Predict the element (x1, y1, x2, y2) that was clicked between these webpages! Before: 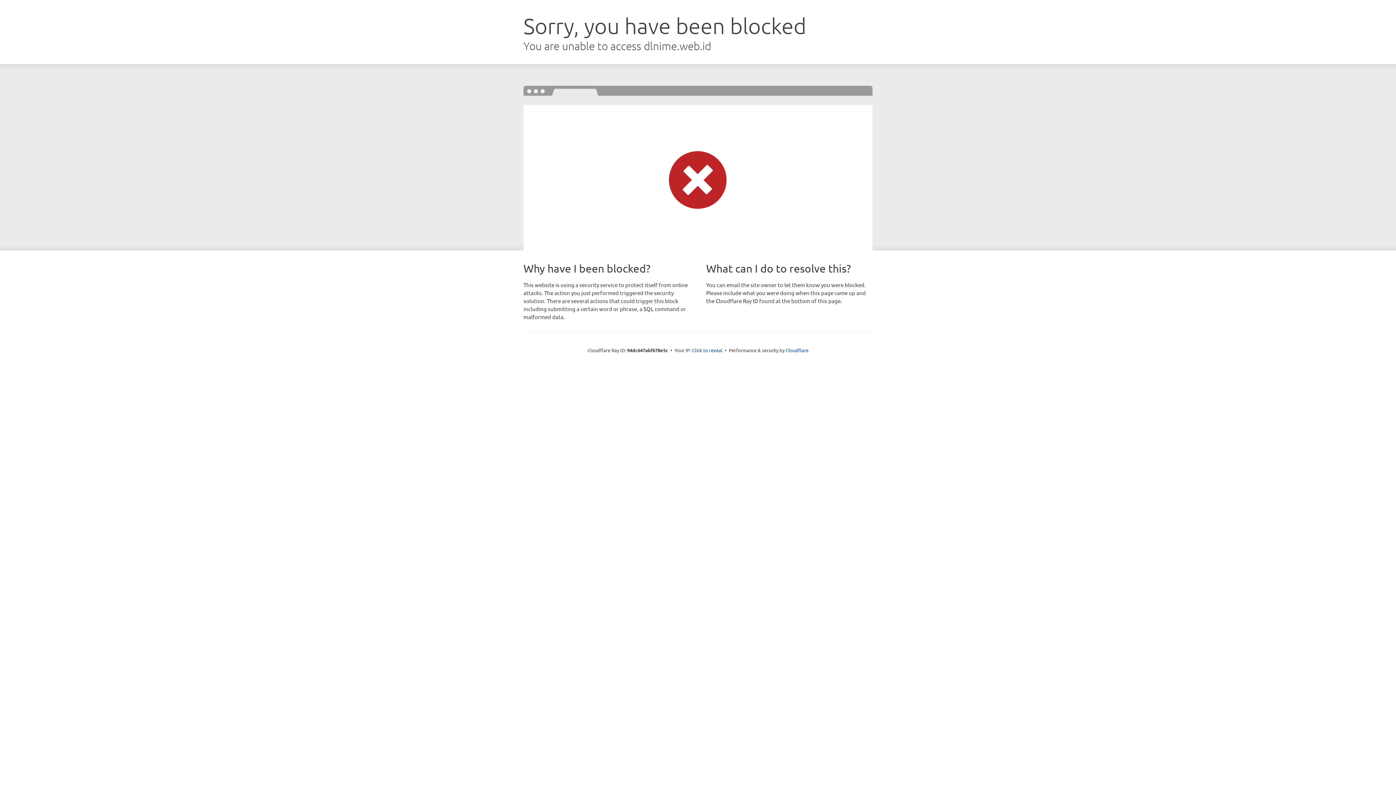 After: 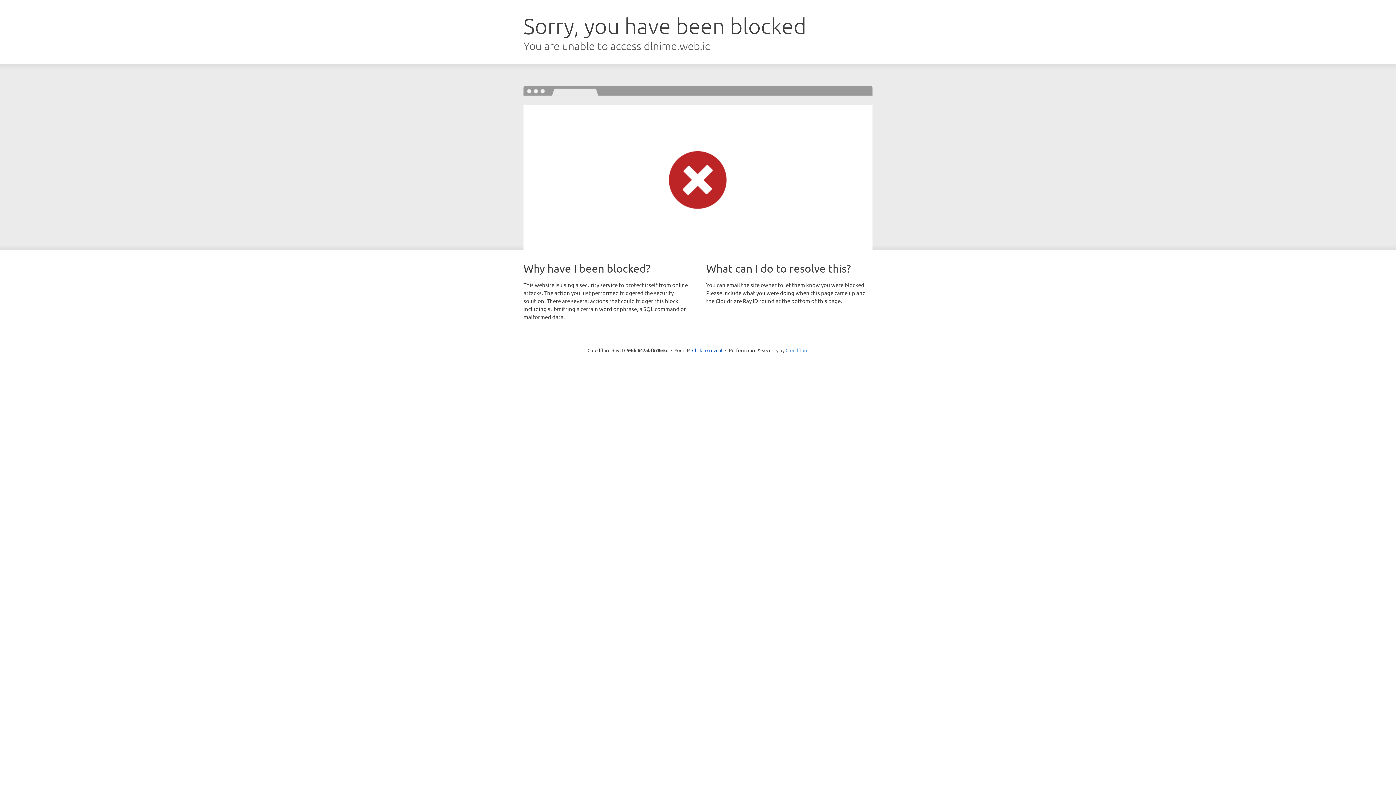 Action: label: Cloudflare bbox: (785, 347, 808, 353)